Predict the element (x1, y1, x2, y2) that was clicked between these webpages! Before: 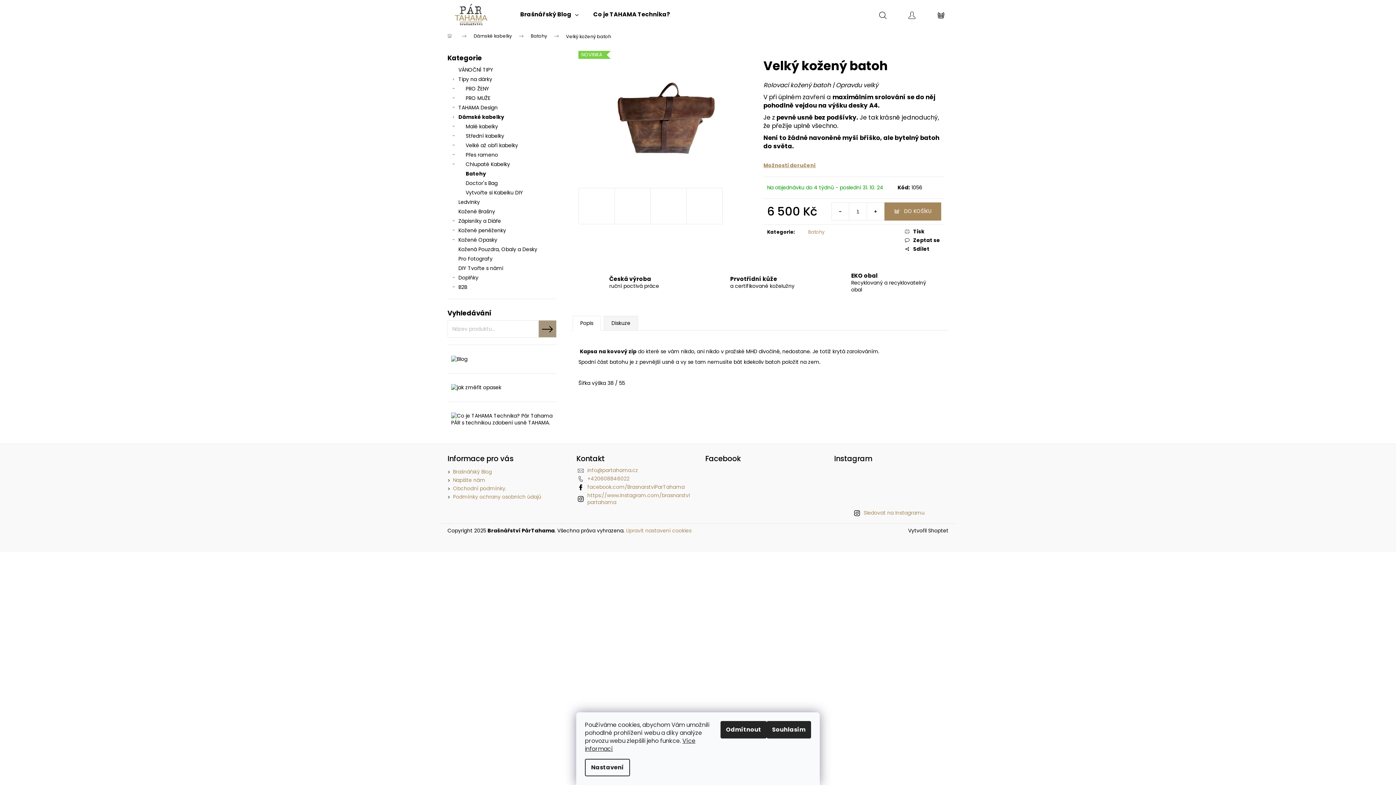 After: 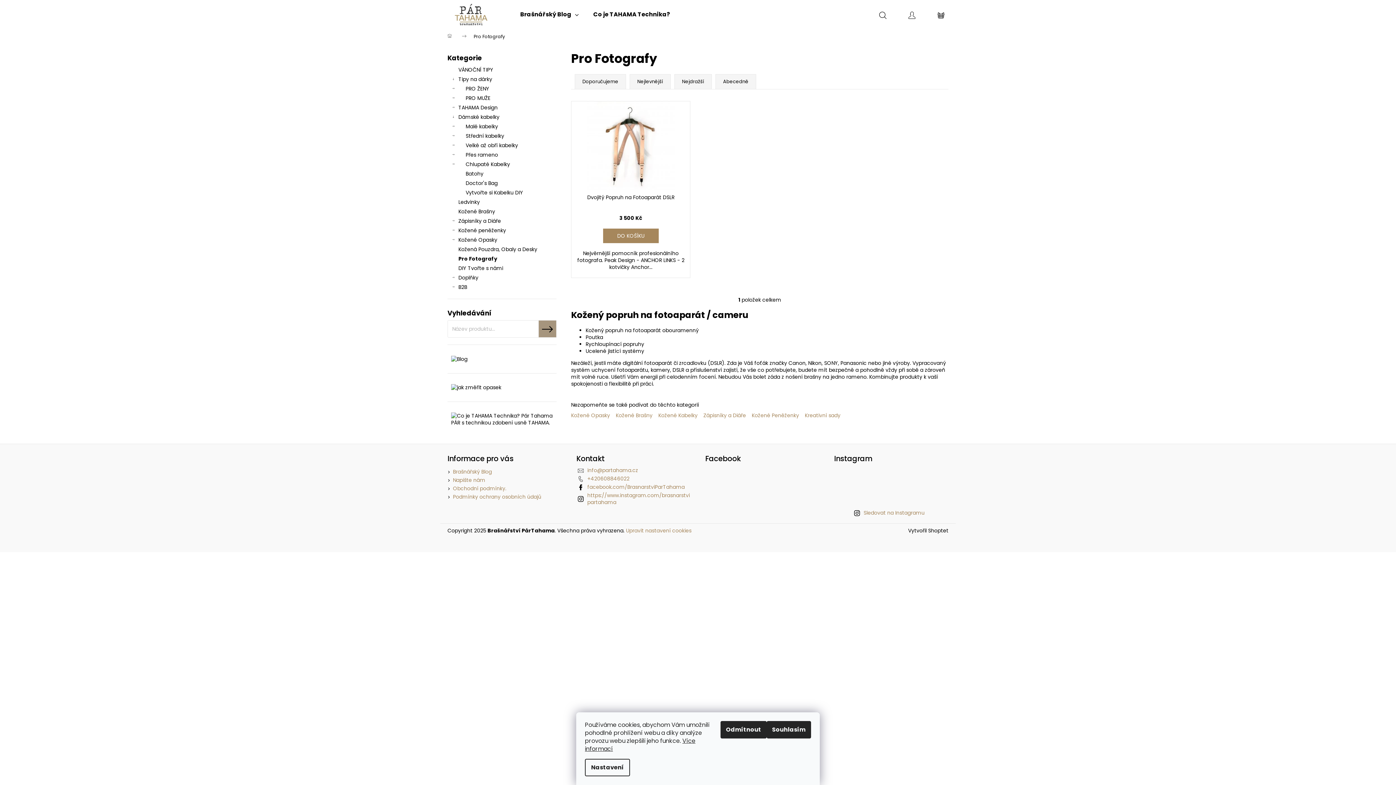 Action: bbox: (447, 254, 556, 263) label: Pro Fotografy 